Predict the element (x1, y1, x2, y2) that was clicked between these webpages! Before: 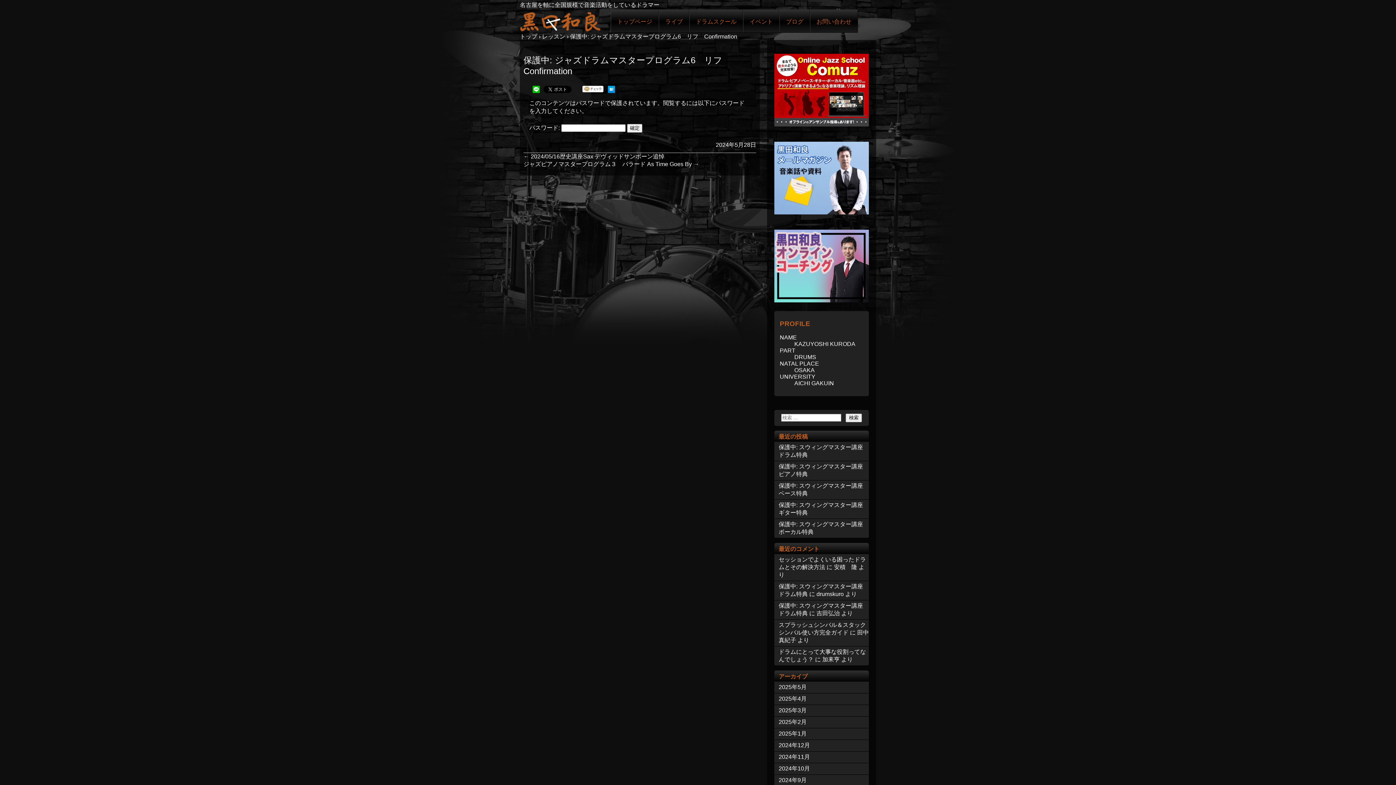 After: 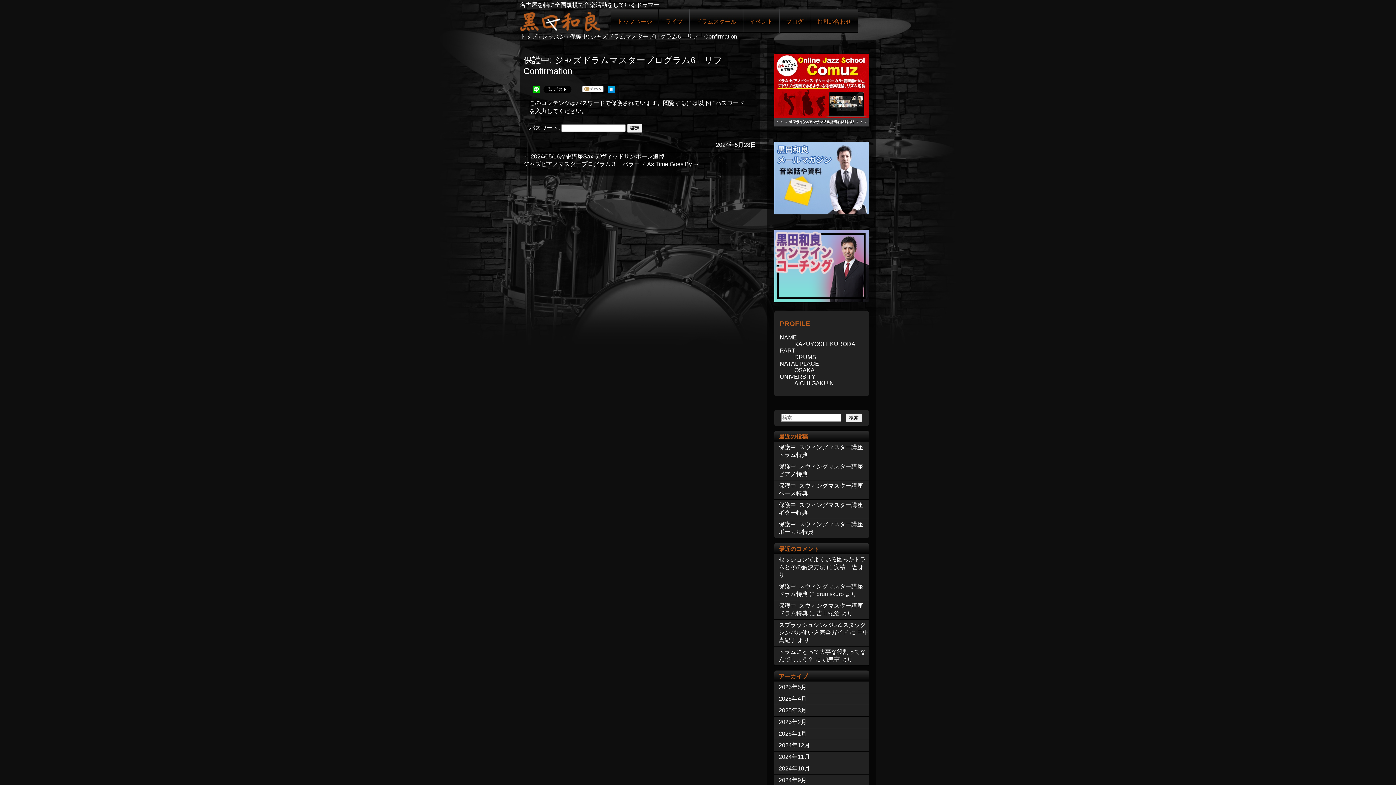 Action: bbox: (774, 297, 869, 303)